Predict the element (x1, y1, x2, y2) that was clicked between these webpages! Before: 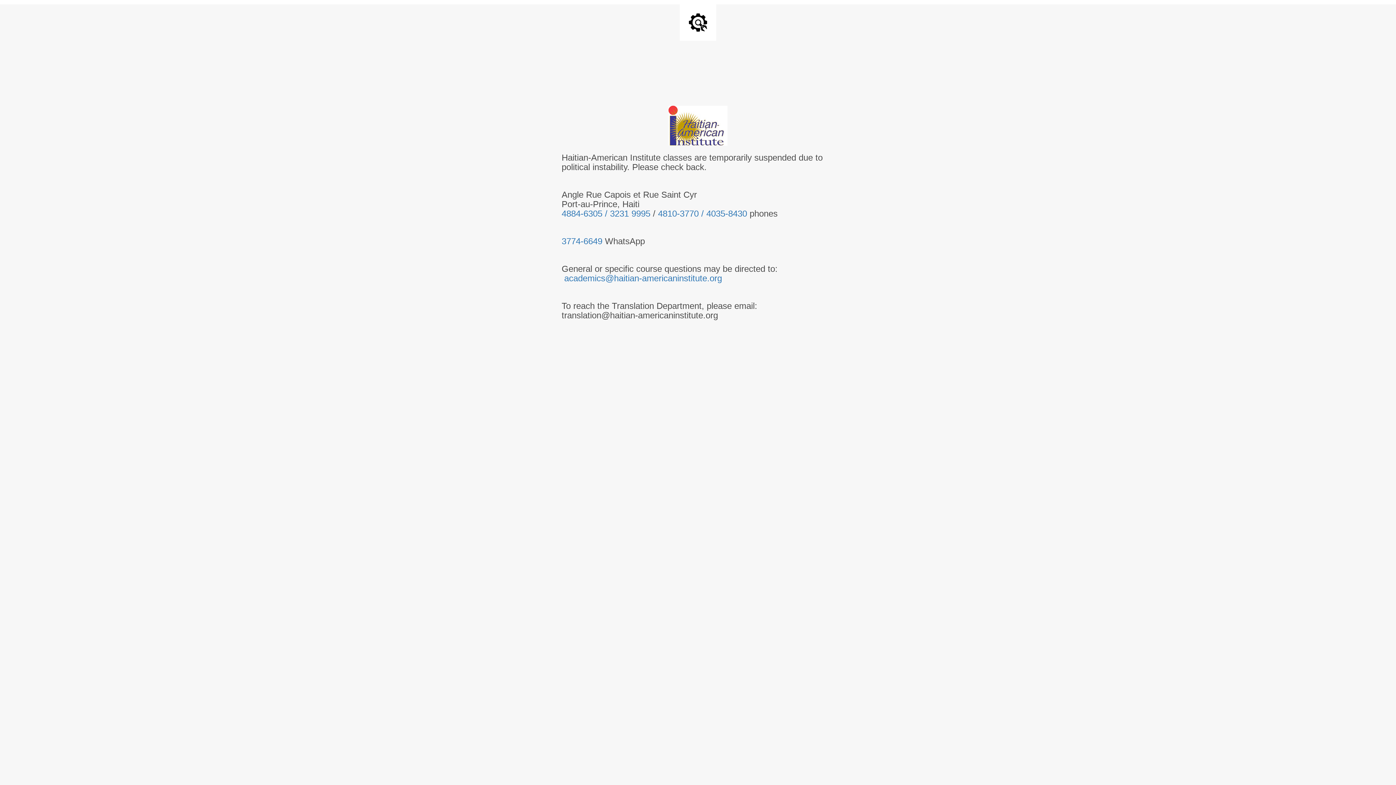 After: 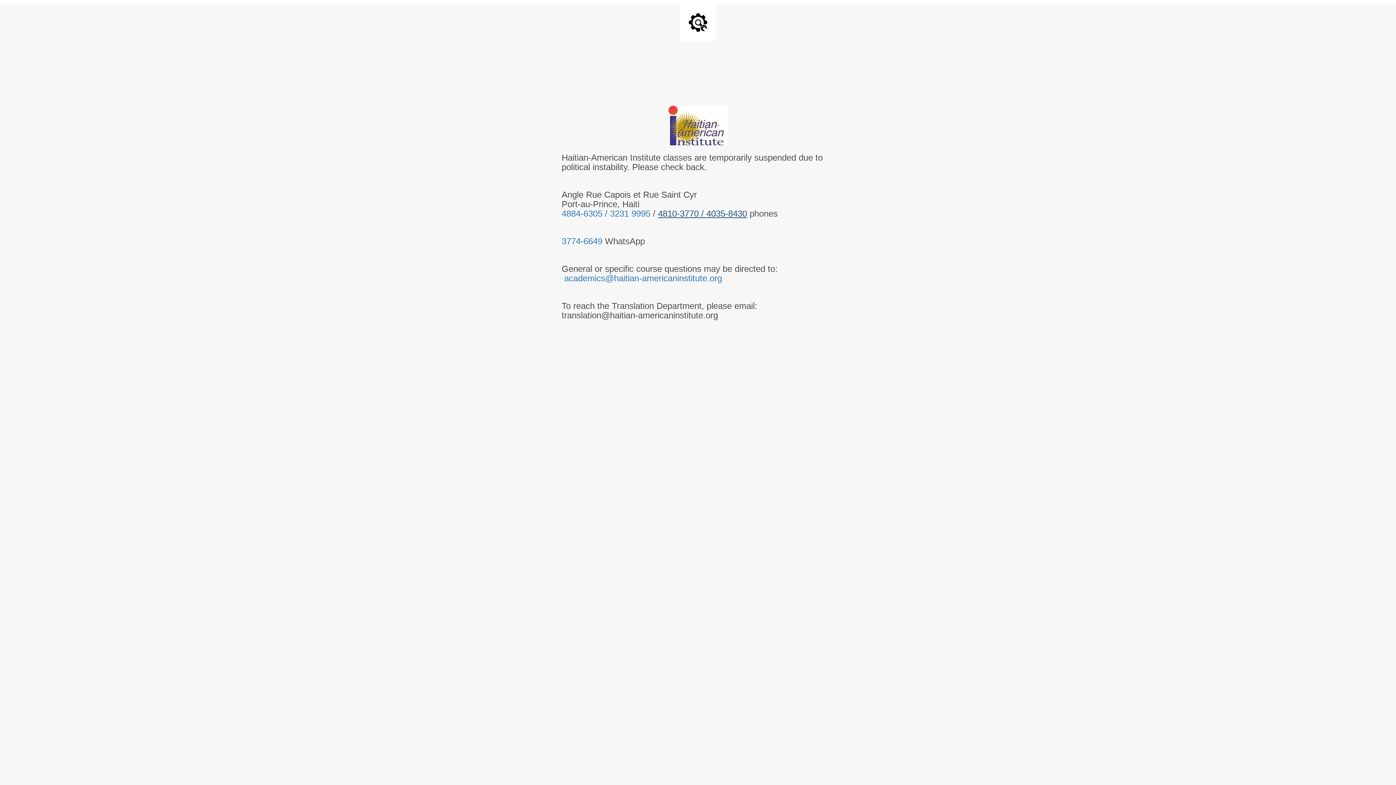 Action: bbox: (658, 208, 747, 218) label: 4810-3770 / 4035-8430